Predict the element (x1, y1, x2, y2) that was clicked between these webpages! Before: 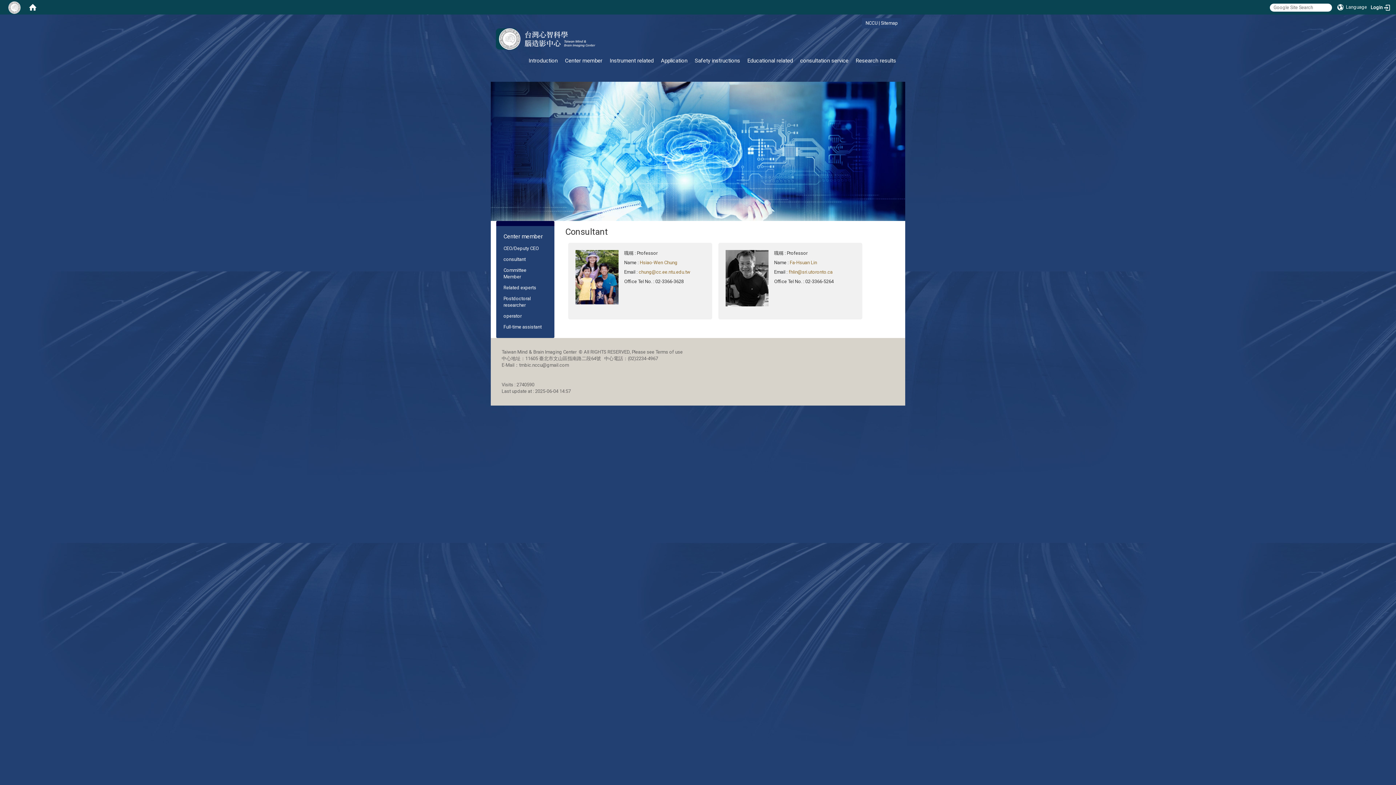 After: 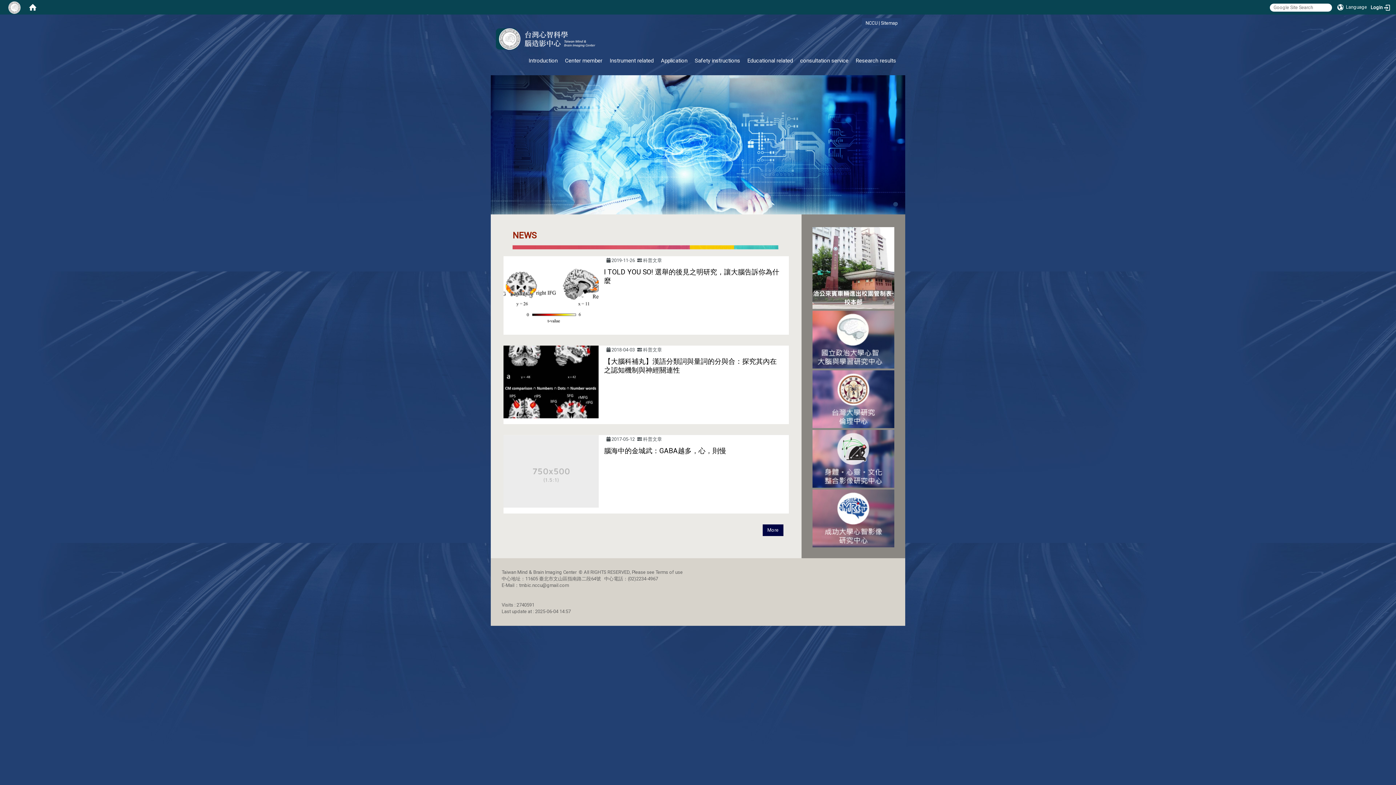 Action: bbox: (23, 0, 41, 14)